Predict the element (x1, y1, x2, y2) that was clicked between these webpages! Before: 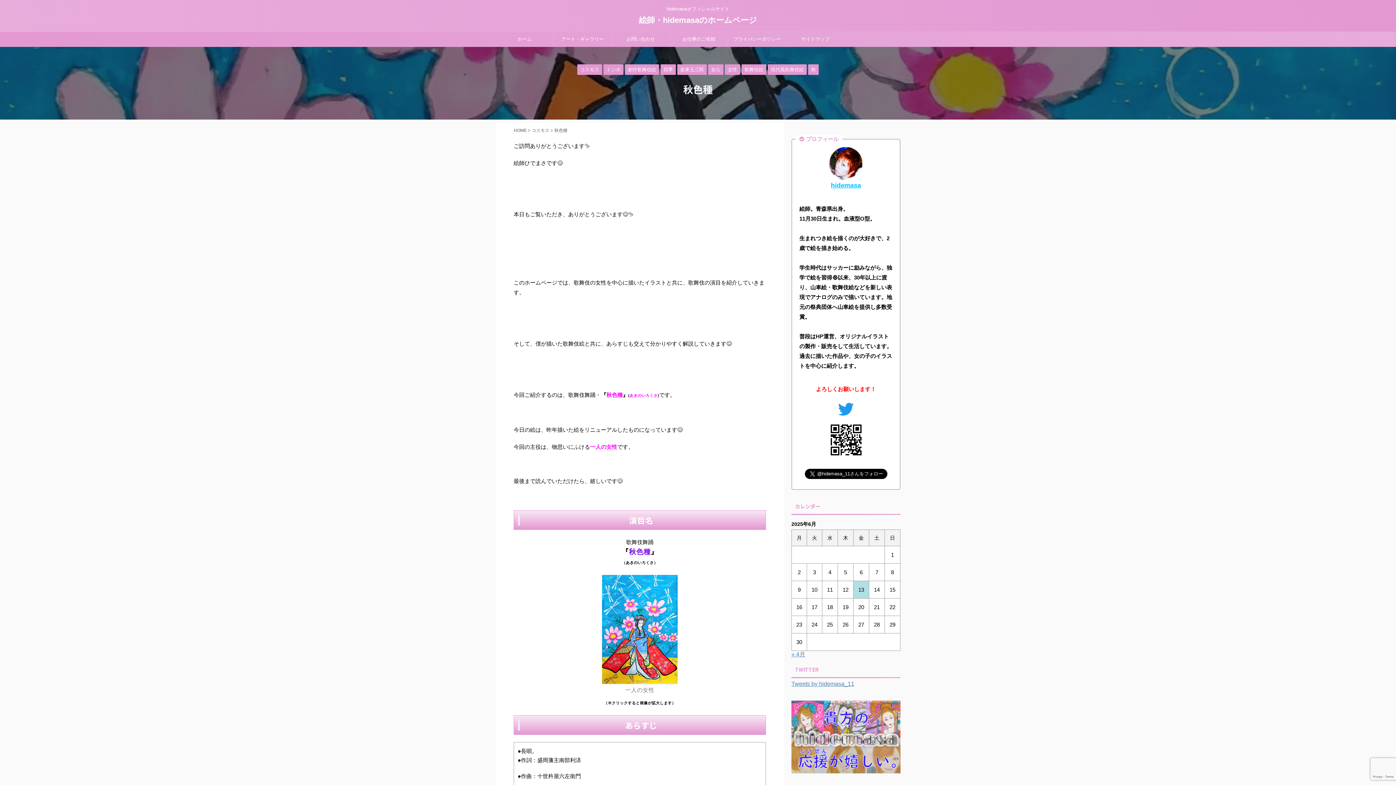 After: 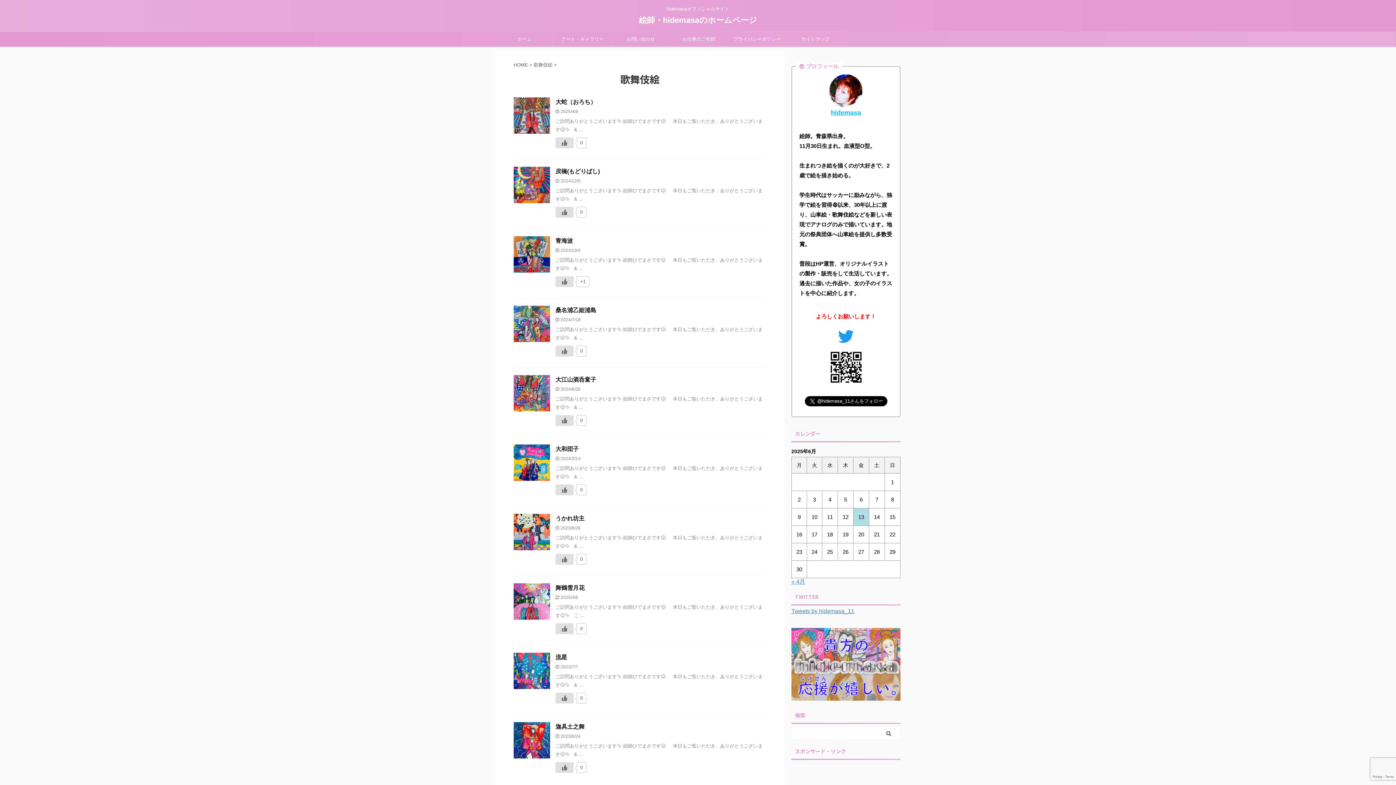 Action: label: 歌舞伎絵 bbox: (741, 66, 766, 72)